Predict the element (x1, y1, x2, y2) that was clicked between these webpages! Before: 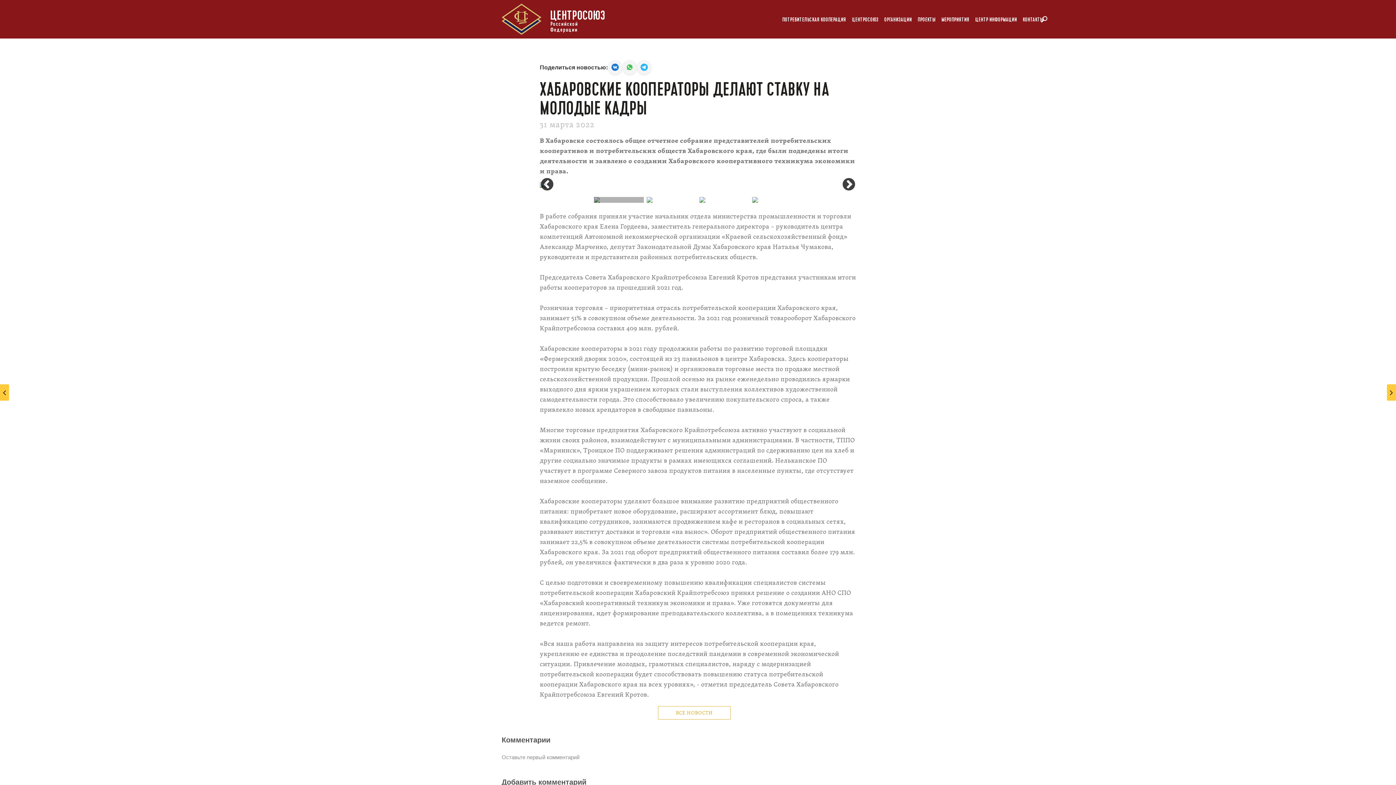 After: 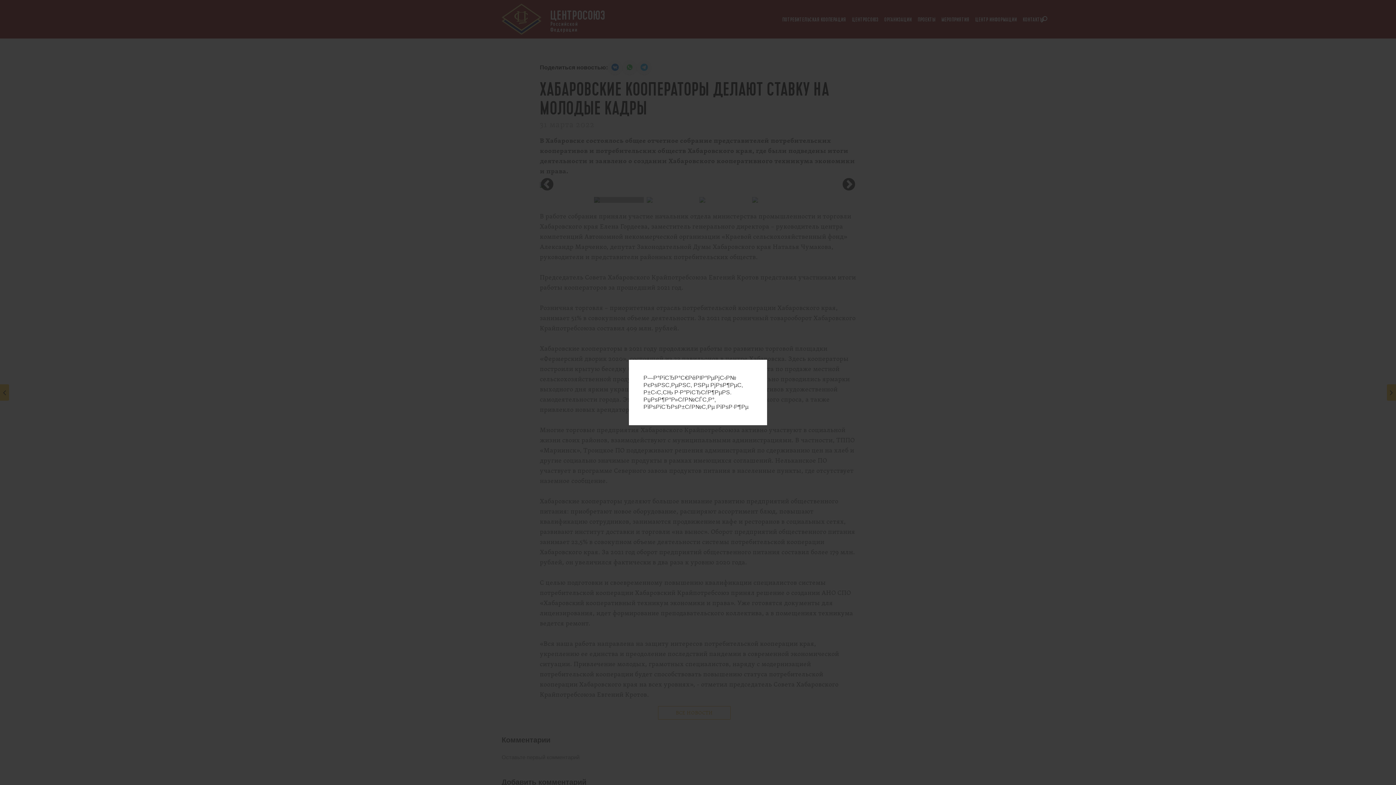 Action: bbox: (540, 182, 856, 188)